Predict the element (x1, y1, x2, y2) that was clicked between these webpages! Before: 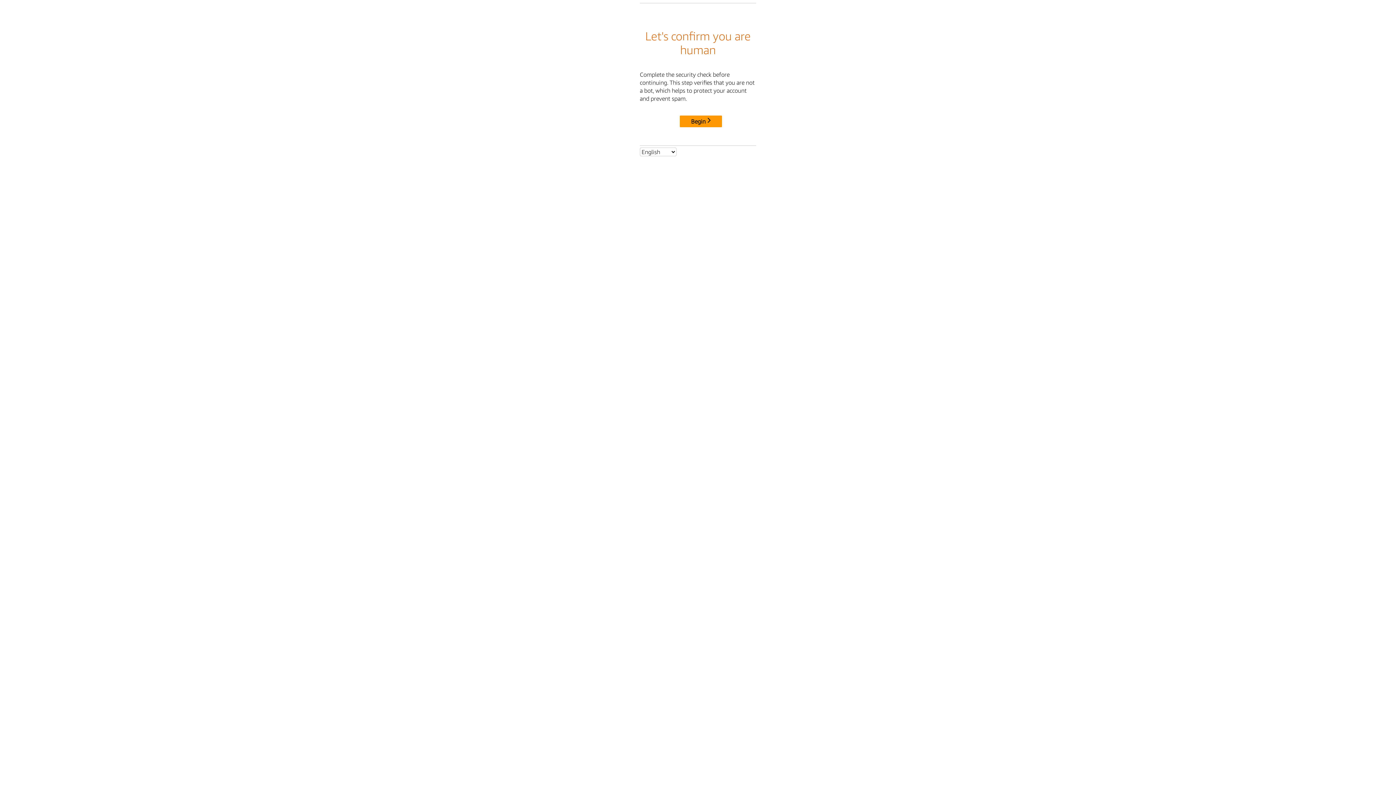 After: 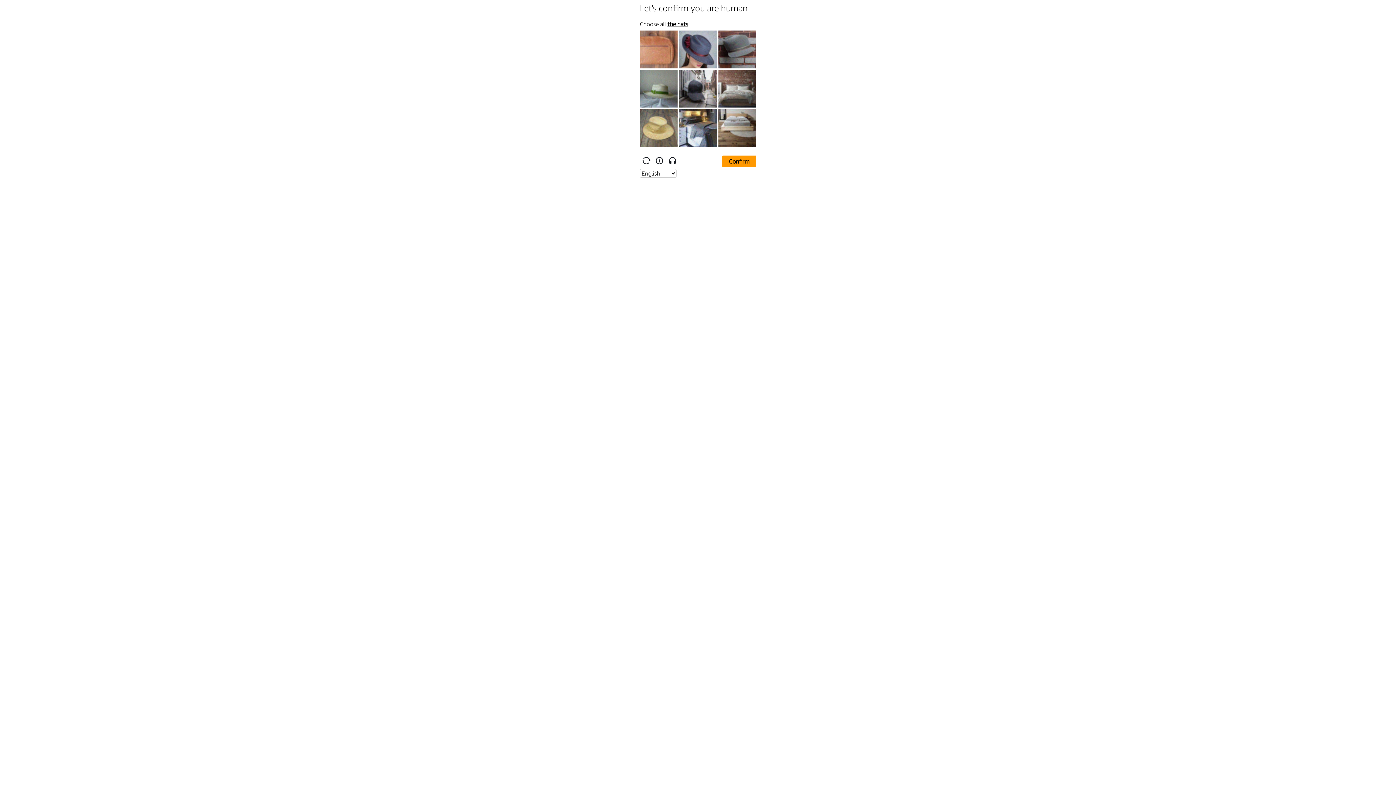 Action: label: Begin bbox: (680, 115, 722, 127)